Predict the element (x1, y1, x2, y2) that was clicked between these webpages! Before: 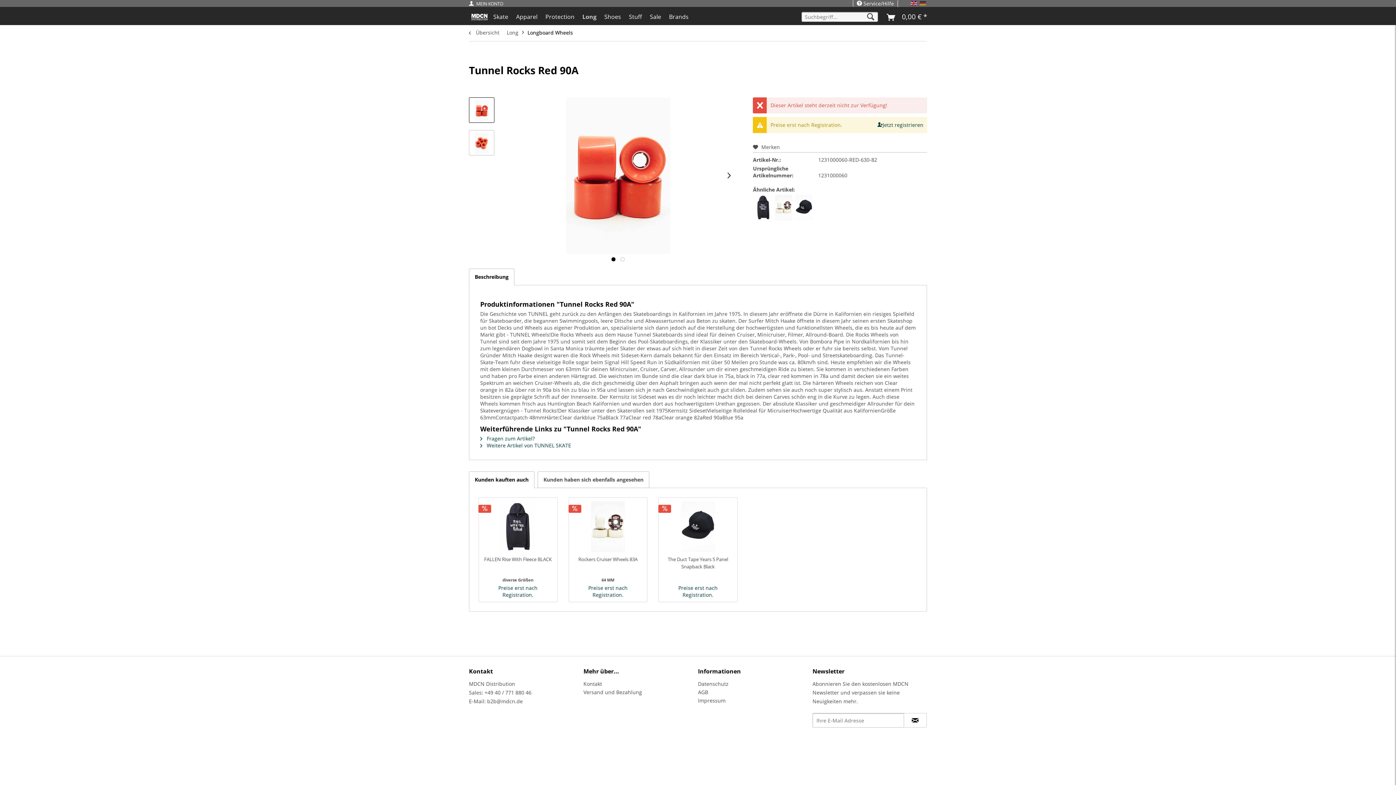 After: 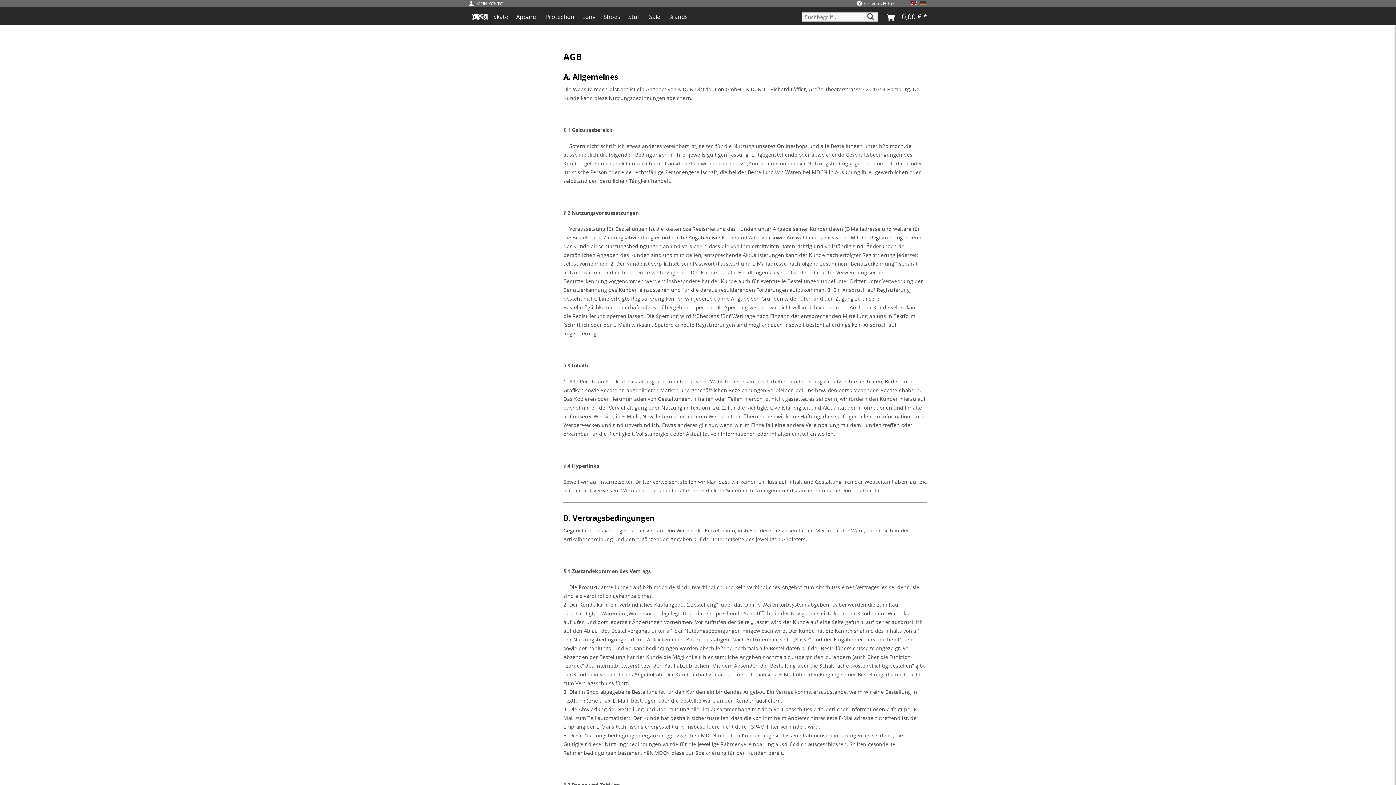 Action: label: AGB bbox: (698, 688, 809, 696)